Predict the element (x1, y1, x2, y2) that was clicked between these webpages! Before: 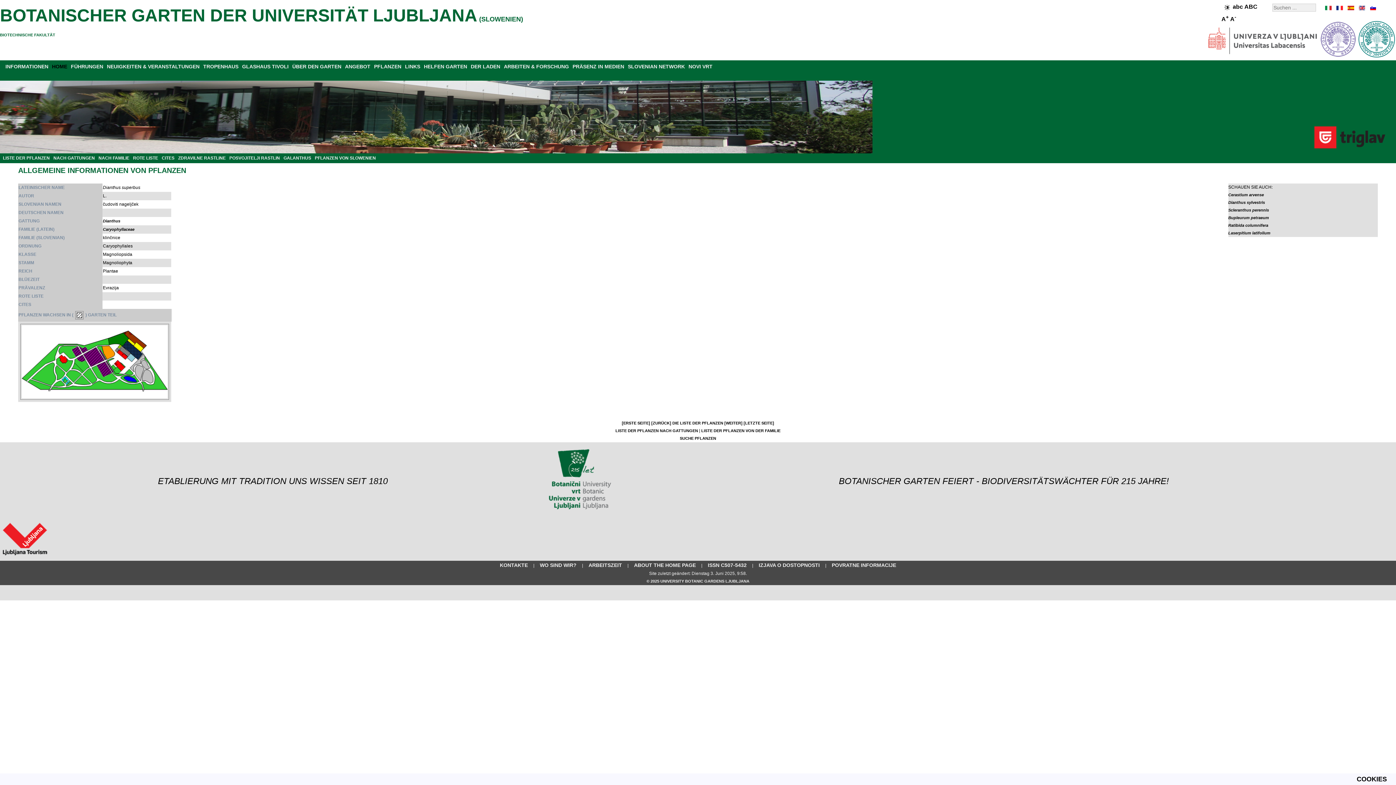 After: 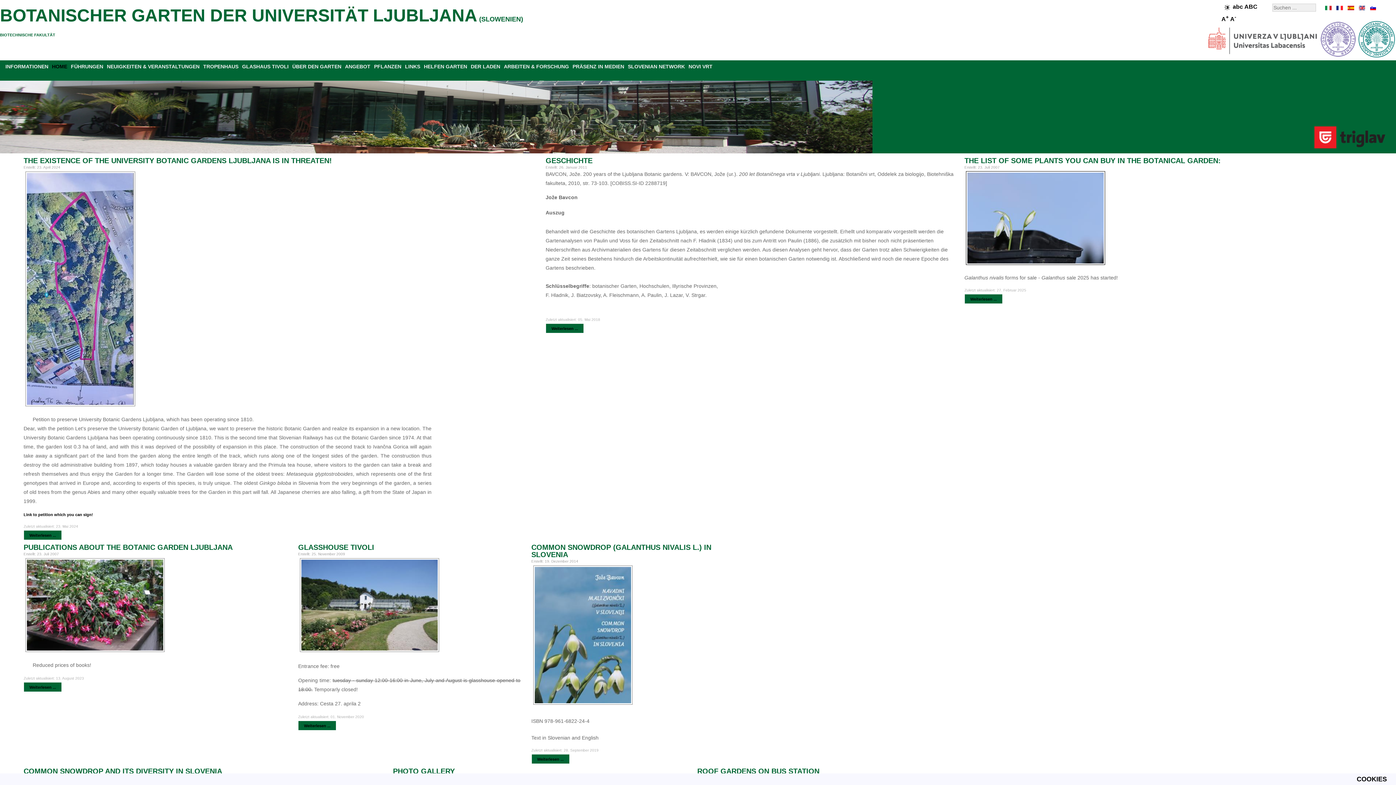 Action: label: BOTANISCHER GARTEN DER UNIVERSITÄT LJUBLJANA bbox: (0, 5, 477, 25)